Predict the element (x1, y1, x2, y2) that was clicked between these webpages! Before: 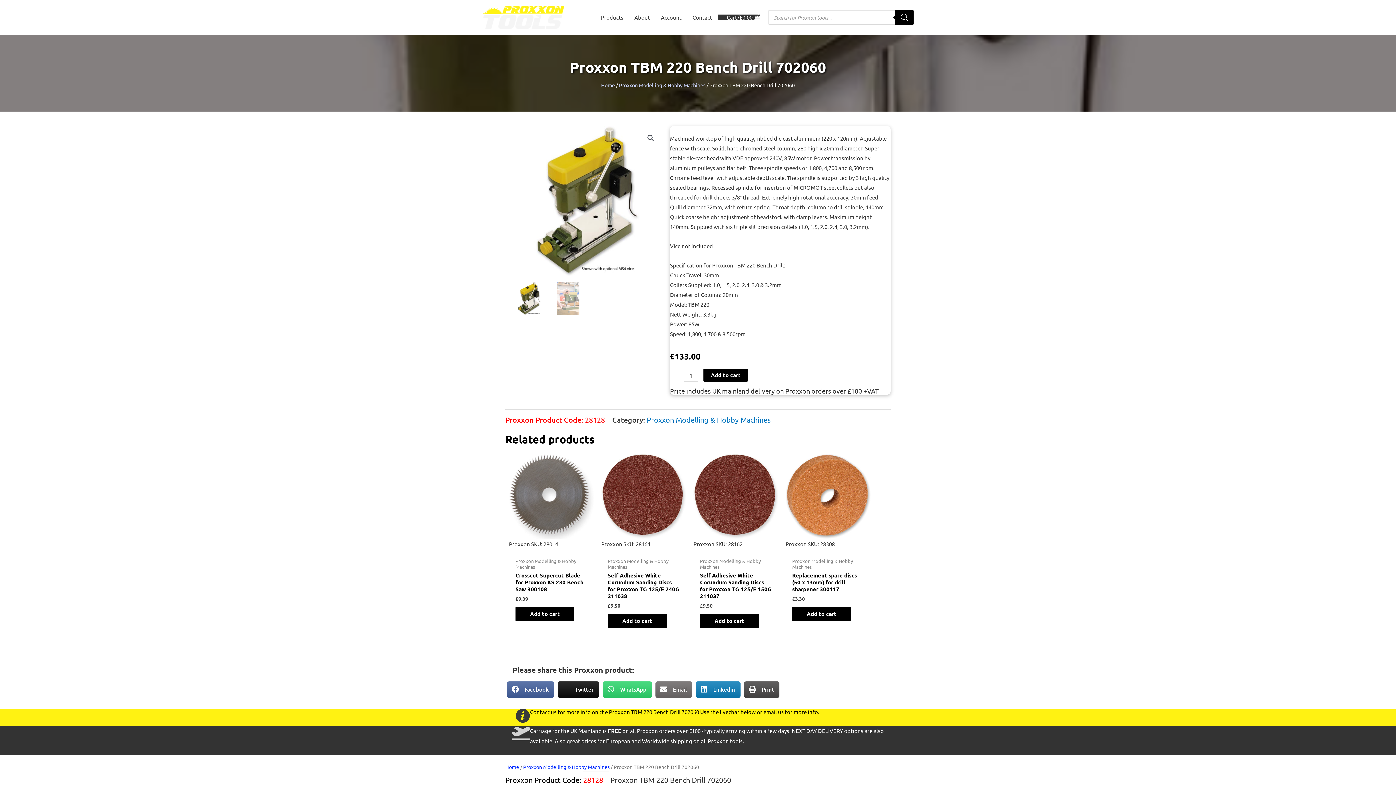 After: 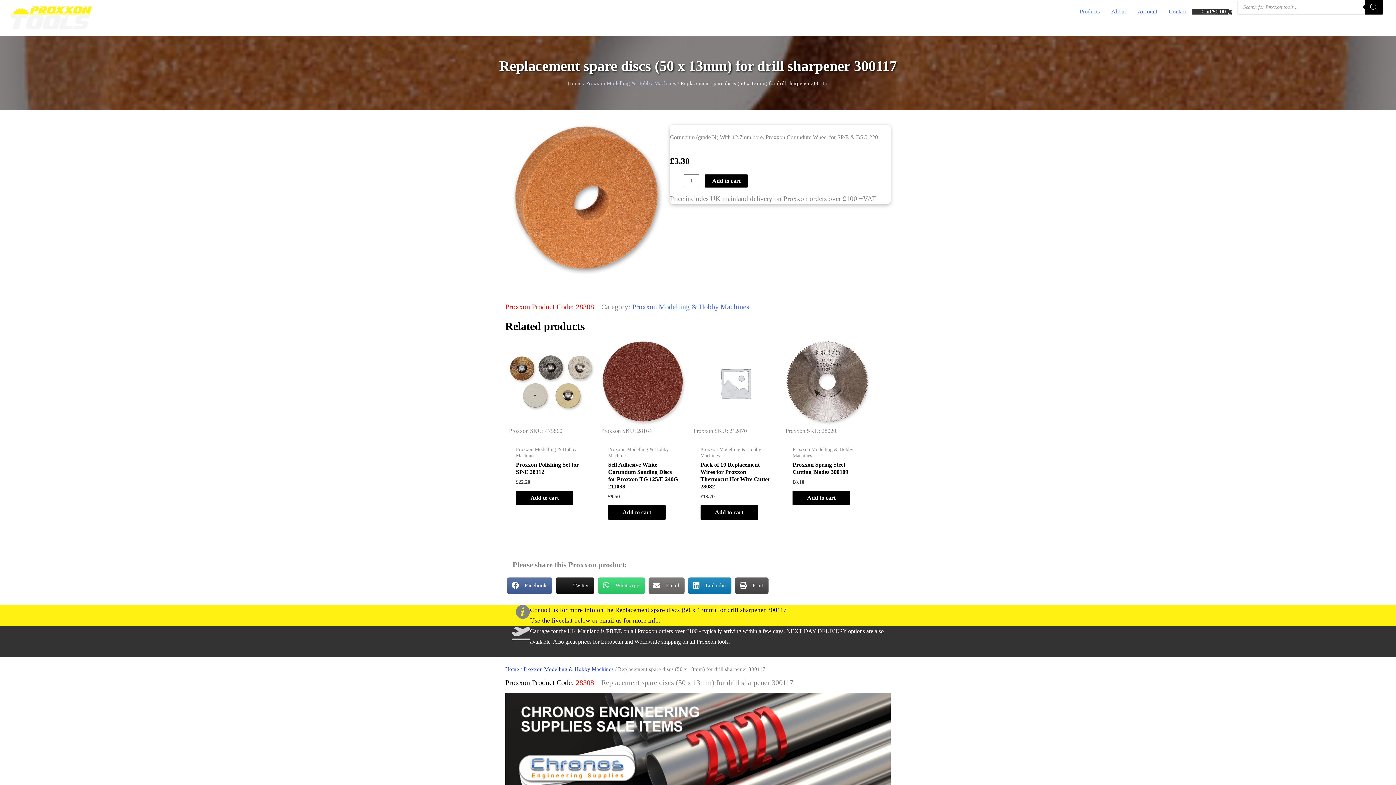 Action: bbox: (785, 454, 870, 539)